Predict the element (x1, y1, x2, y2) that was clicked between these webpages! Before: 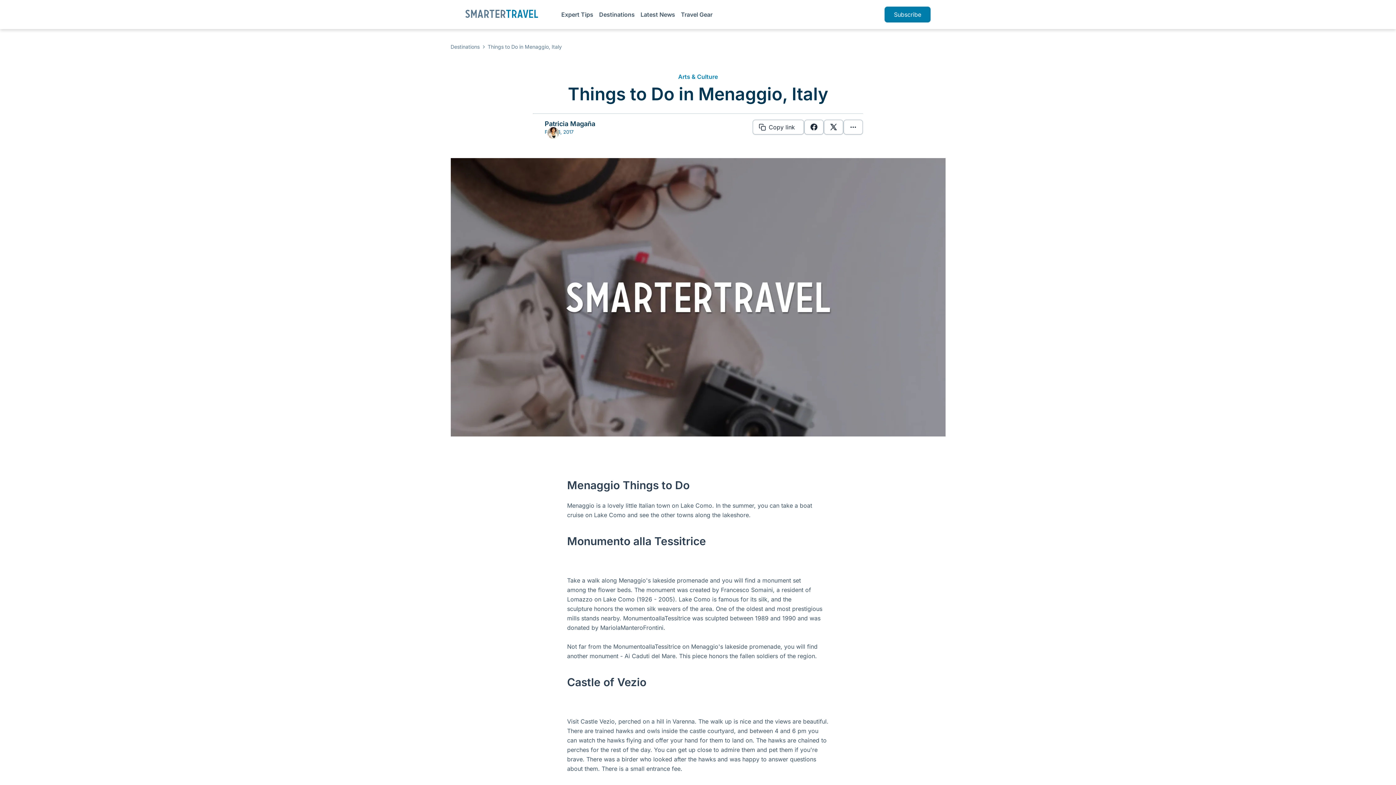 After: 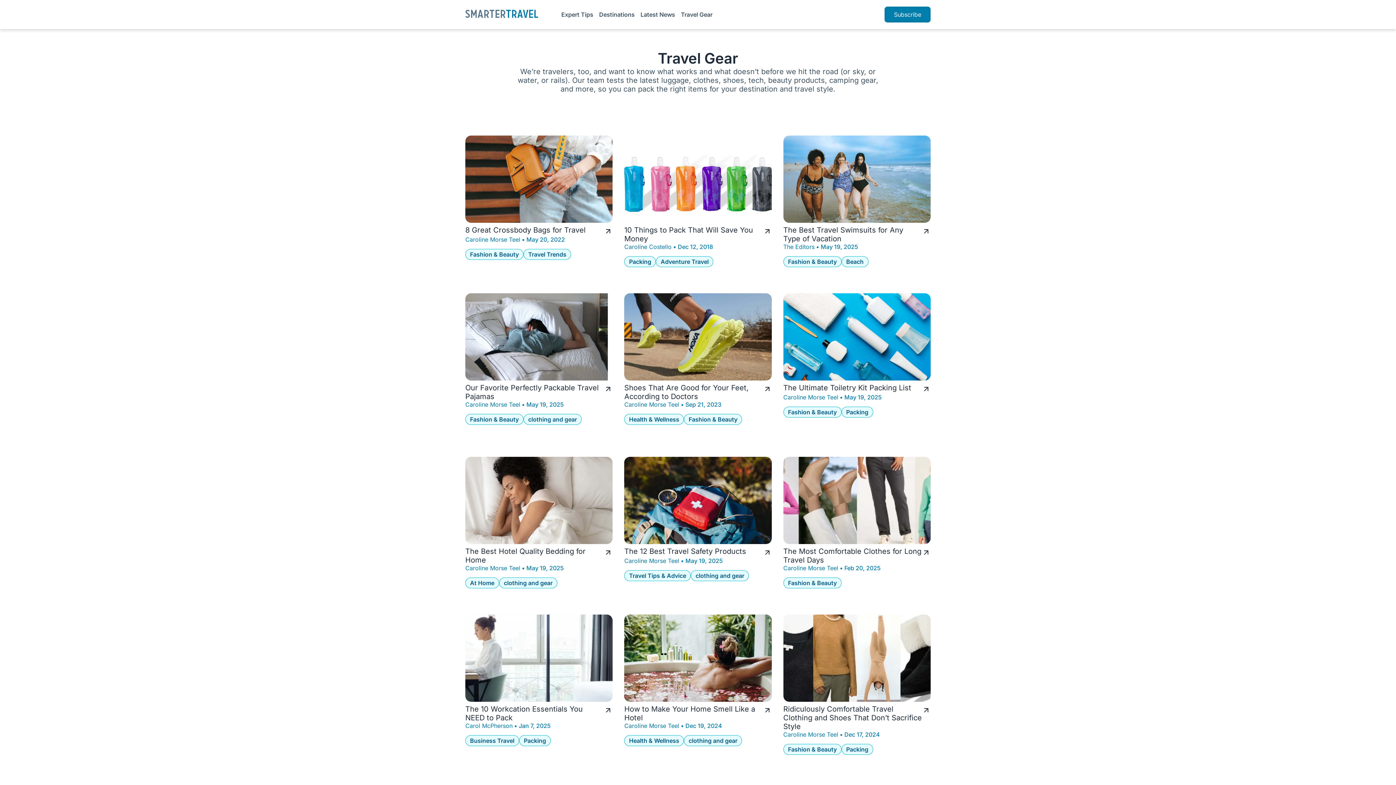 Action: bbox: (681, 10, 712, 18) label: Travel Gear